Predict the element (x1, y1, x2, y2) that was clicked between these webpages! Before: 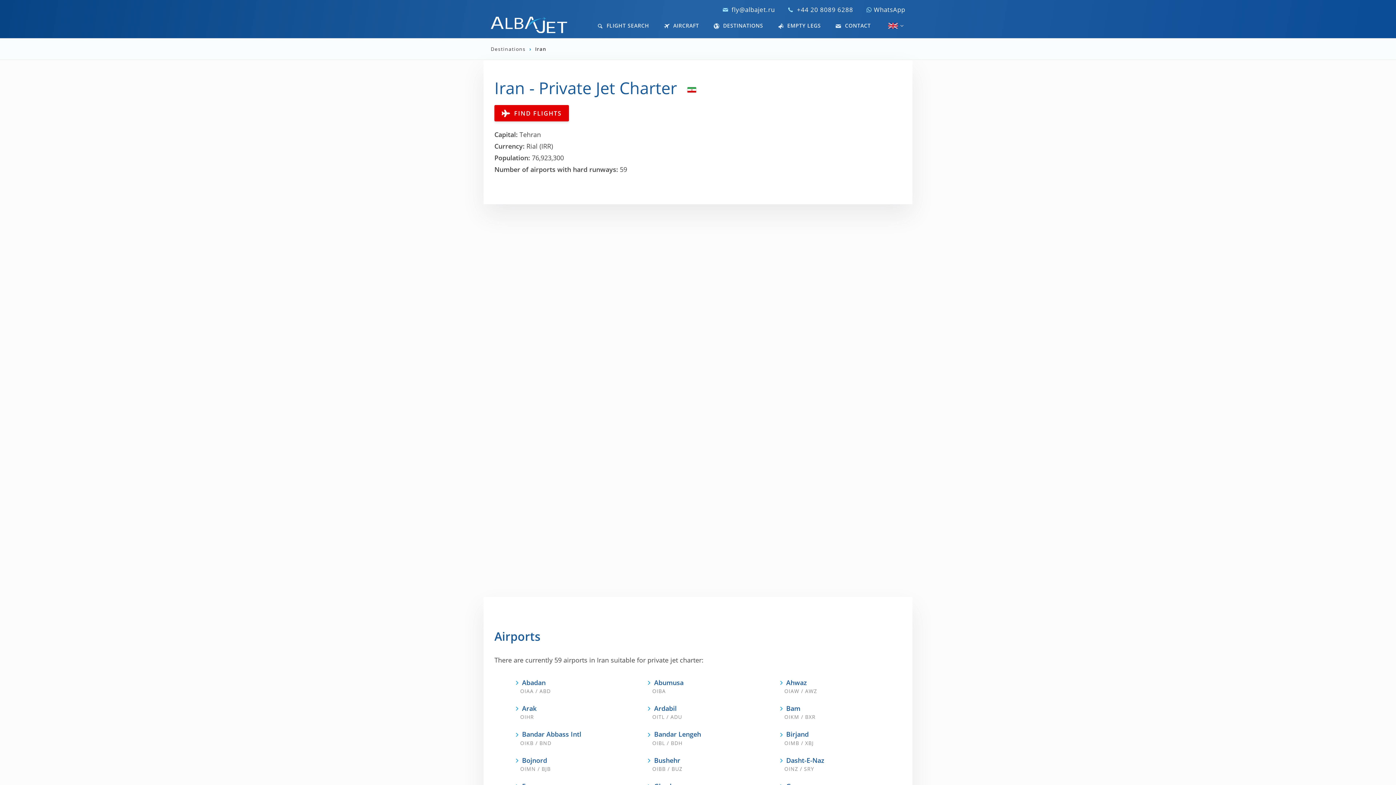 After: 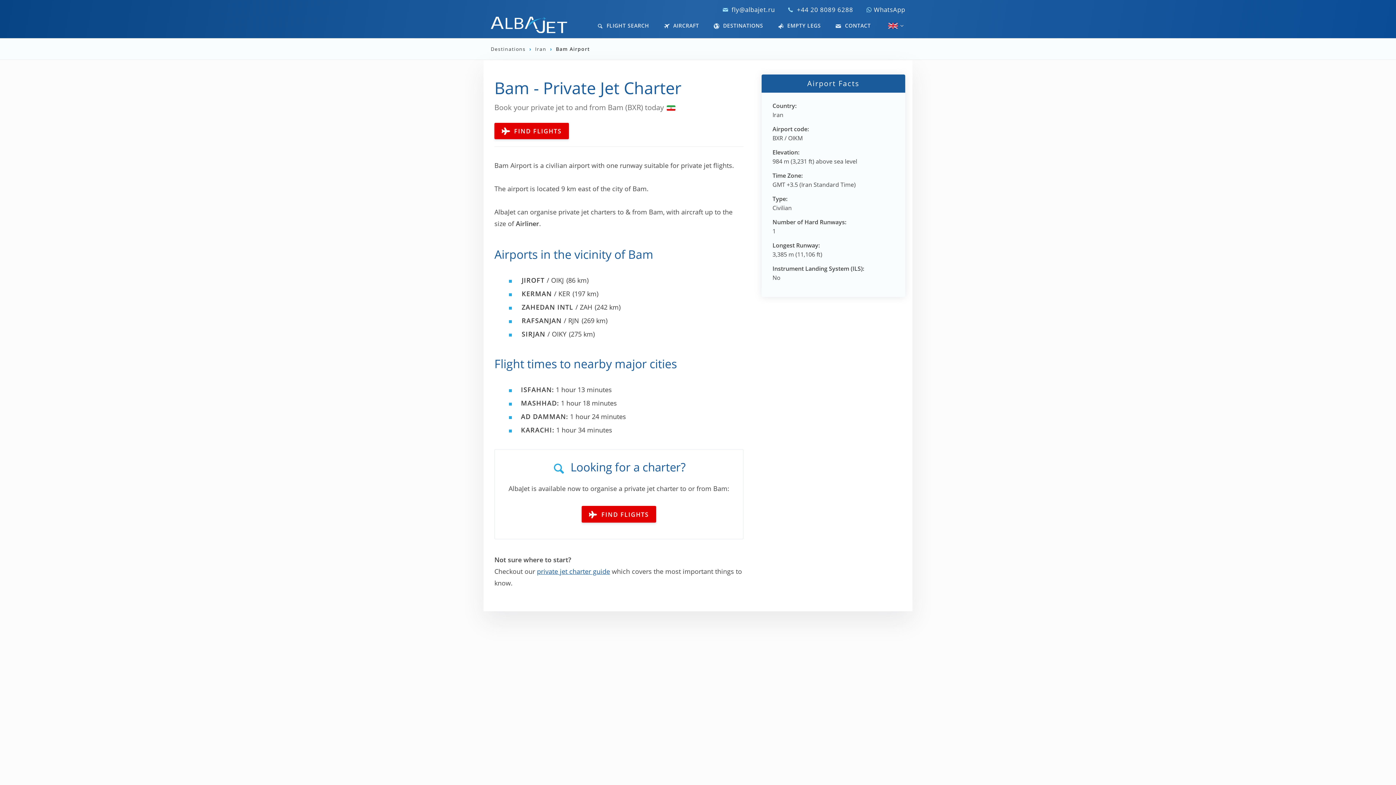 Action: bbox: (778, 705, 825, 722) label:  Bam
OIKM / BXR